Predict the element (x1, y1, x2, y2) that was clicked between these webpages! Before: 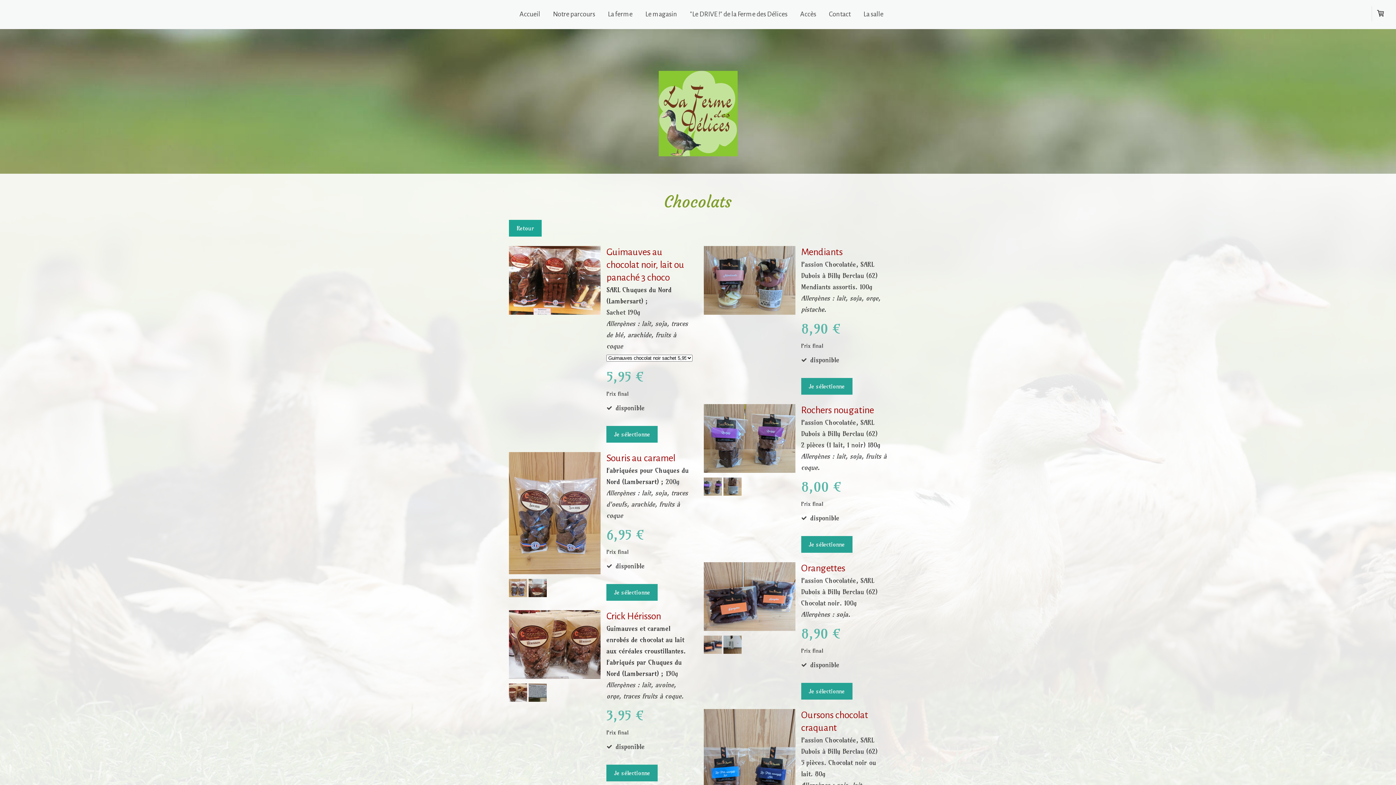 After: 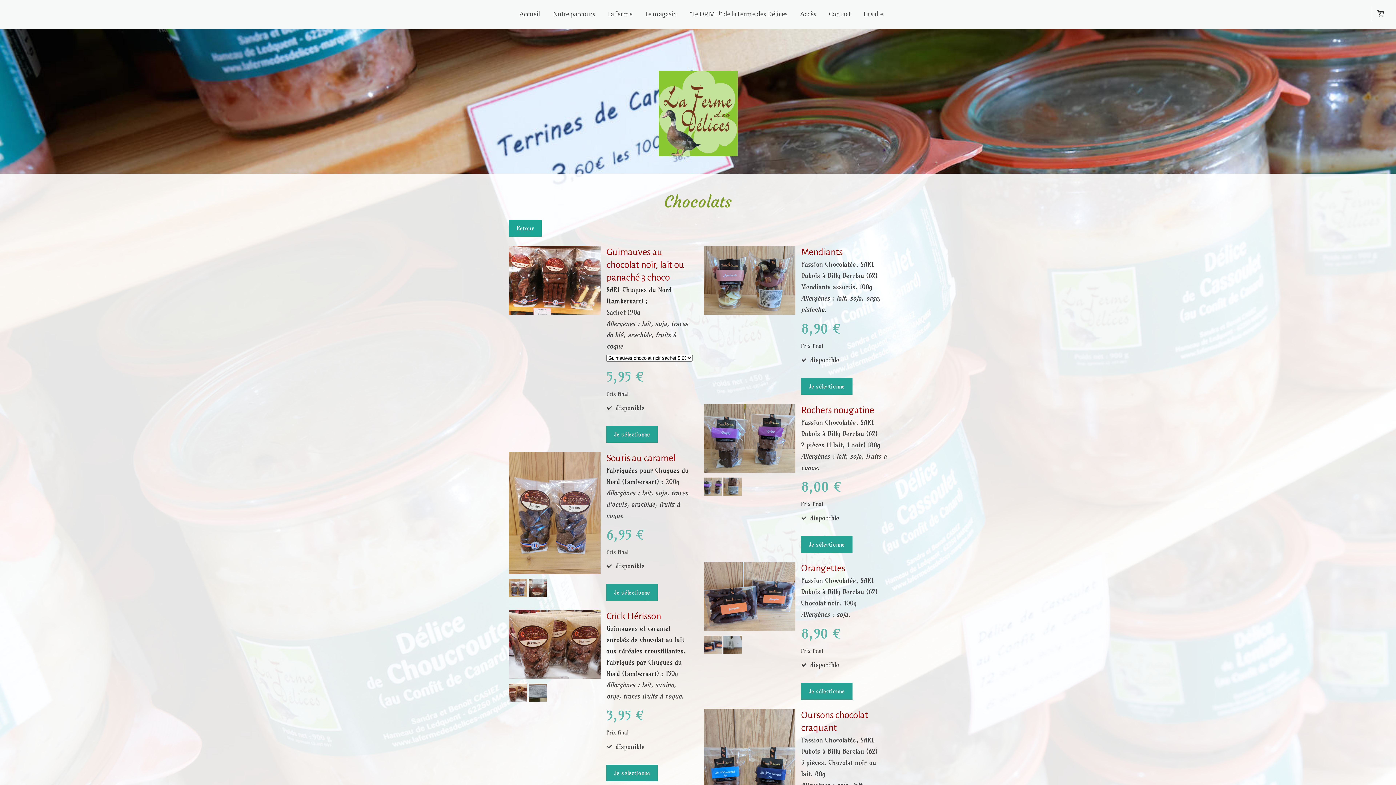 Action: bbox: (703, 489, 722, 497)